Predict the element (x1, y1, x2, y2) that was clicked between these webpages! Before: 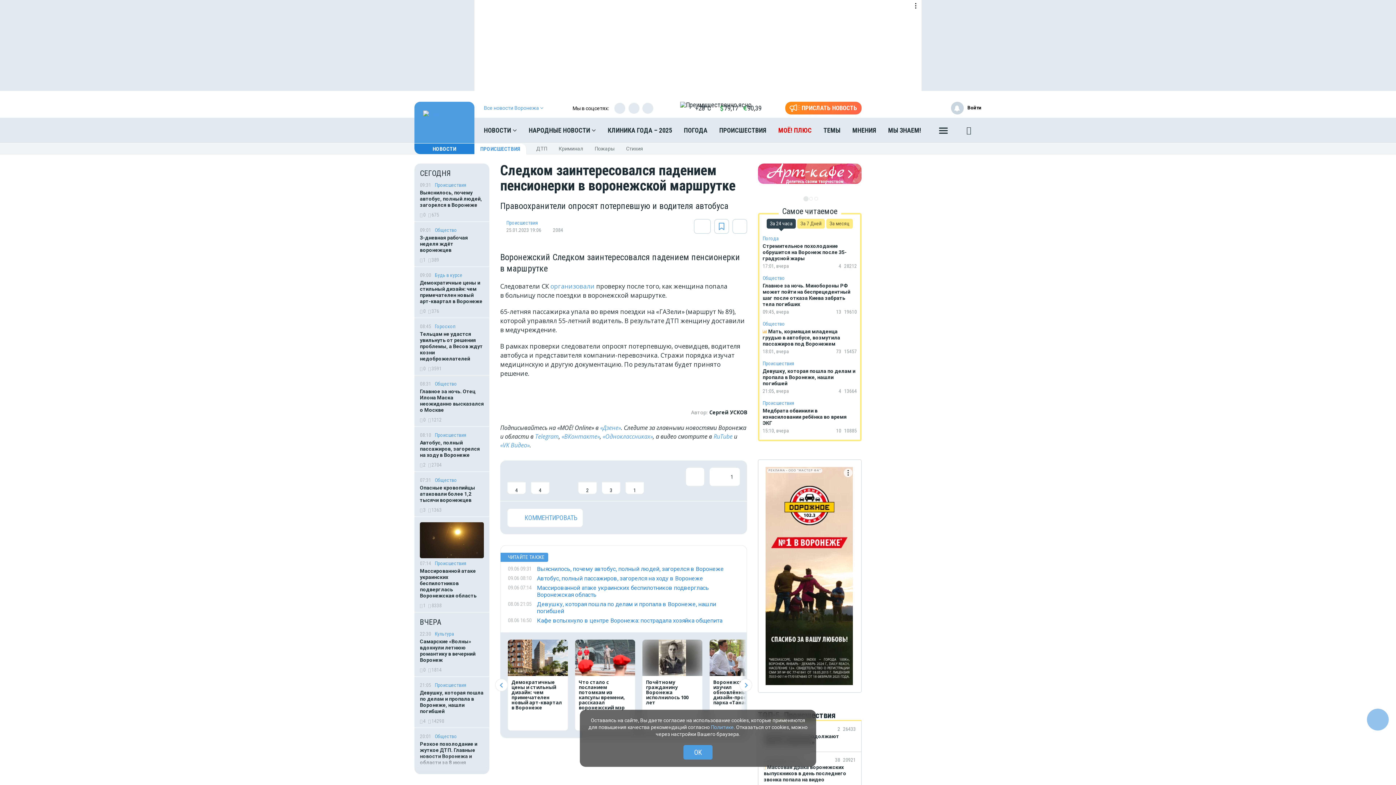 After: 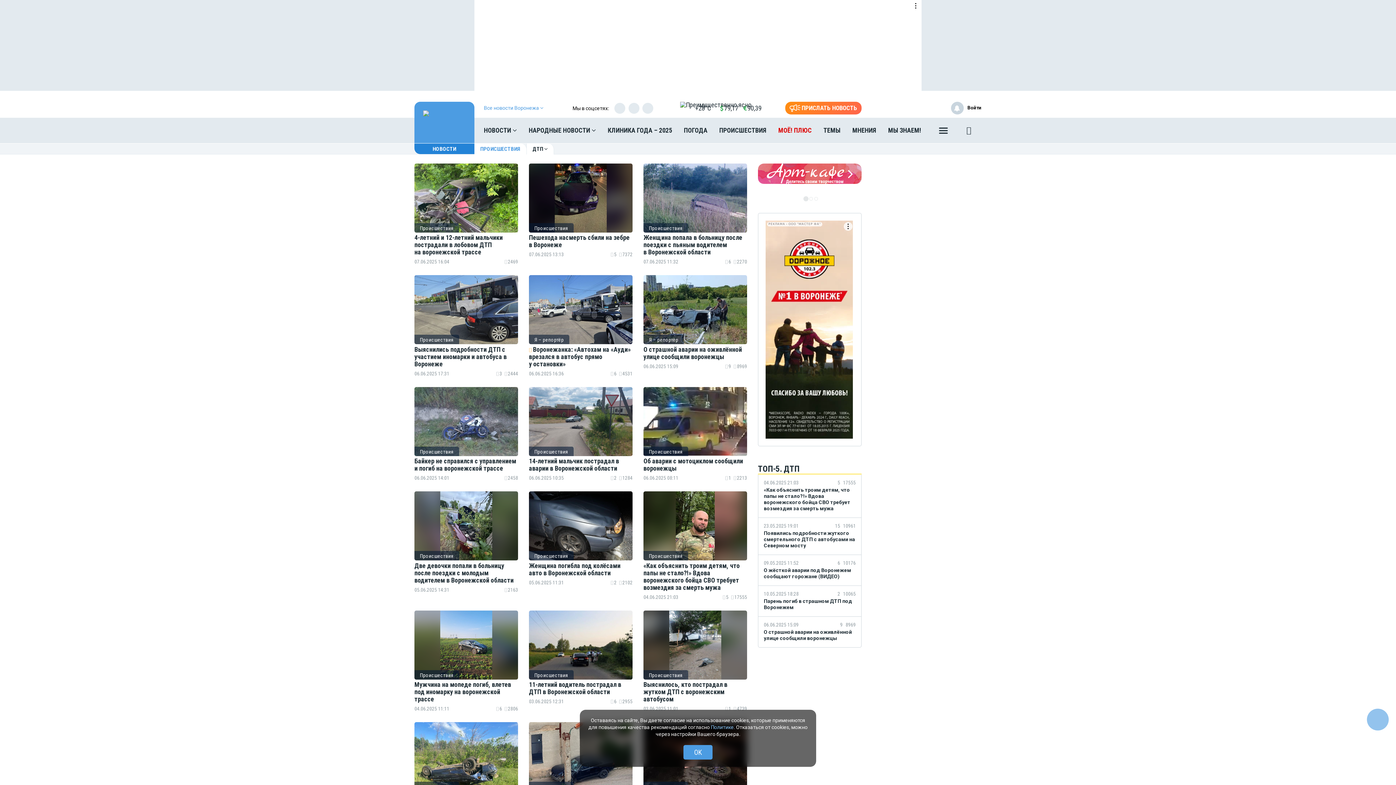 Action: bbox: (530, 143, 553, 154) label: ДТП